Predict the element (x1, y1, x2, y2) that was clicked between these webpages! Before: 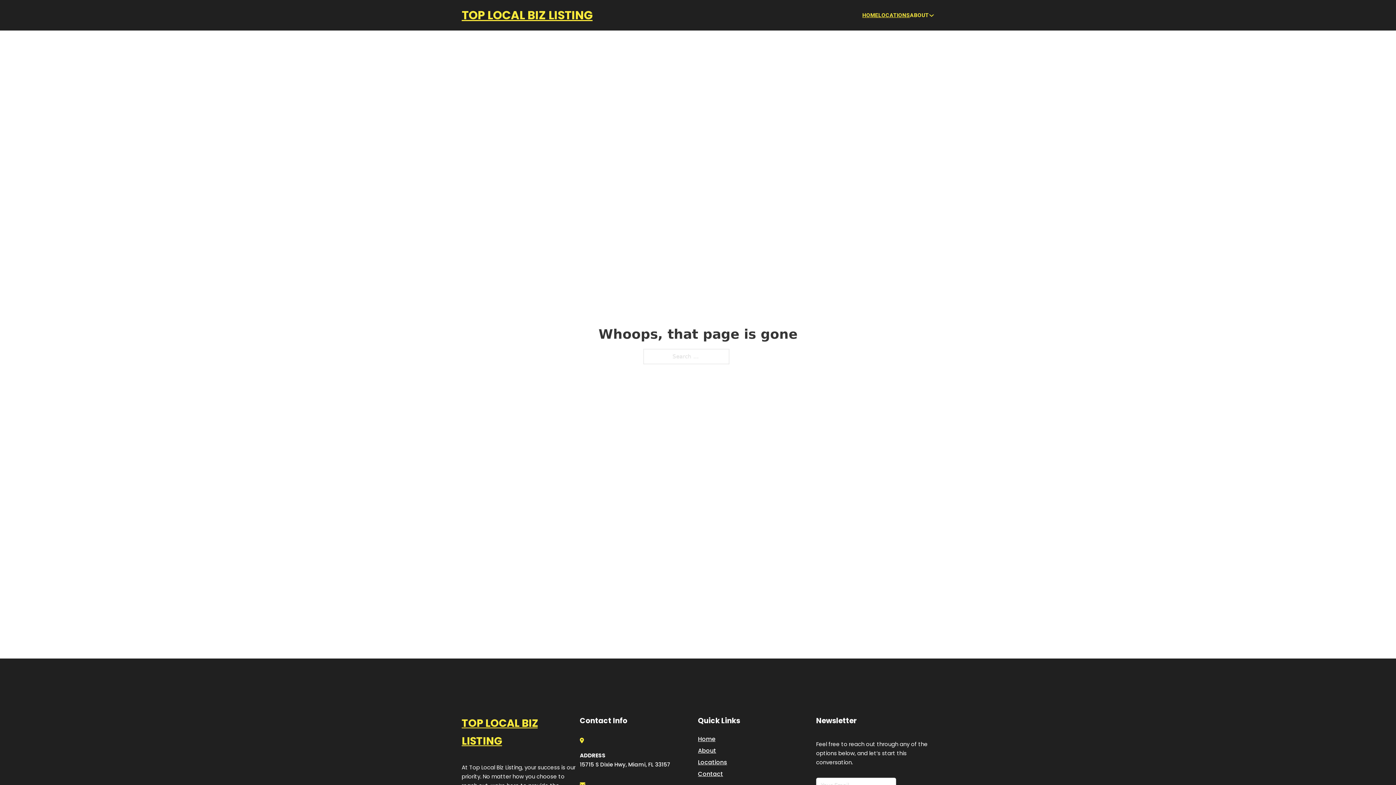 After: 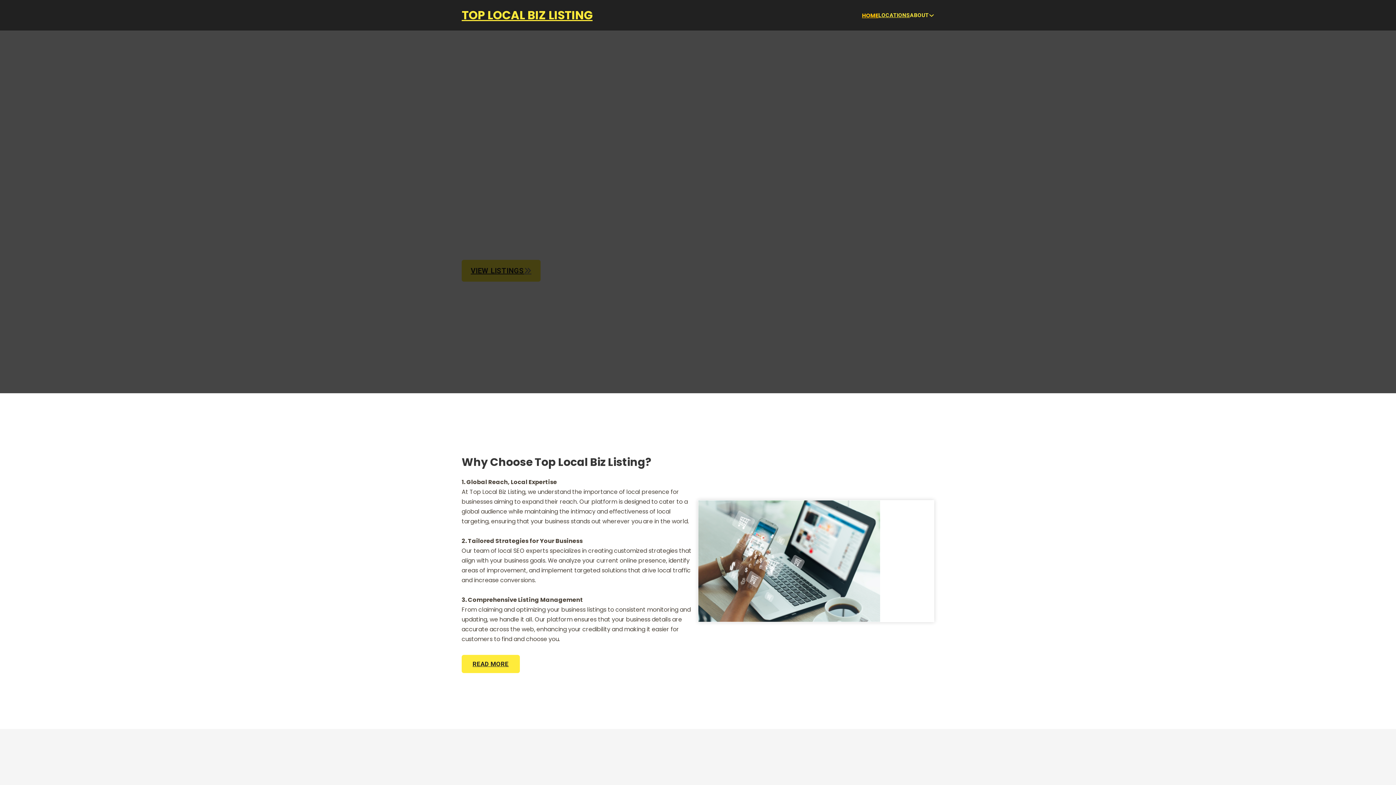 Action: bbox: (698, 734, 715, 744) label: Home